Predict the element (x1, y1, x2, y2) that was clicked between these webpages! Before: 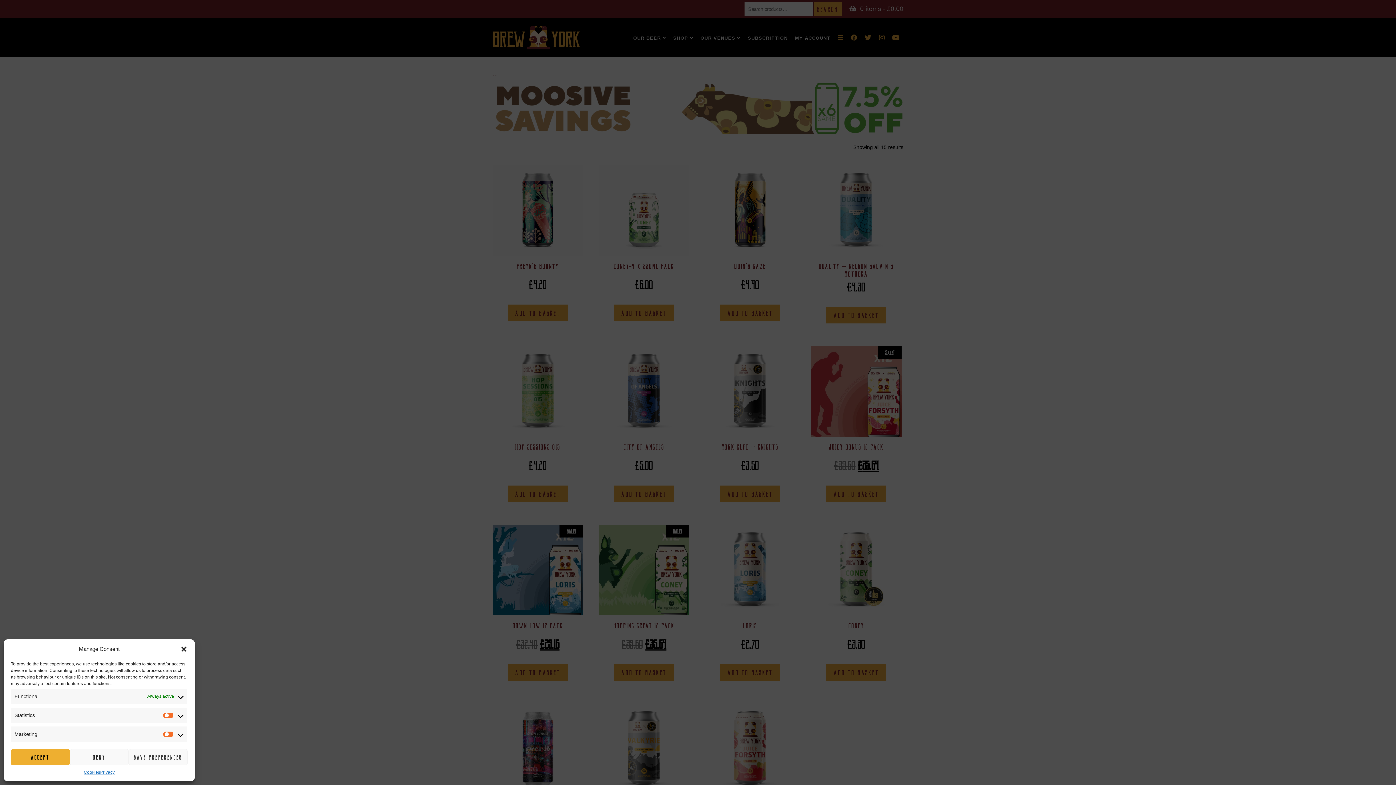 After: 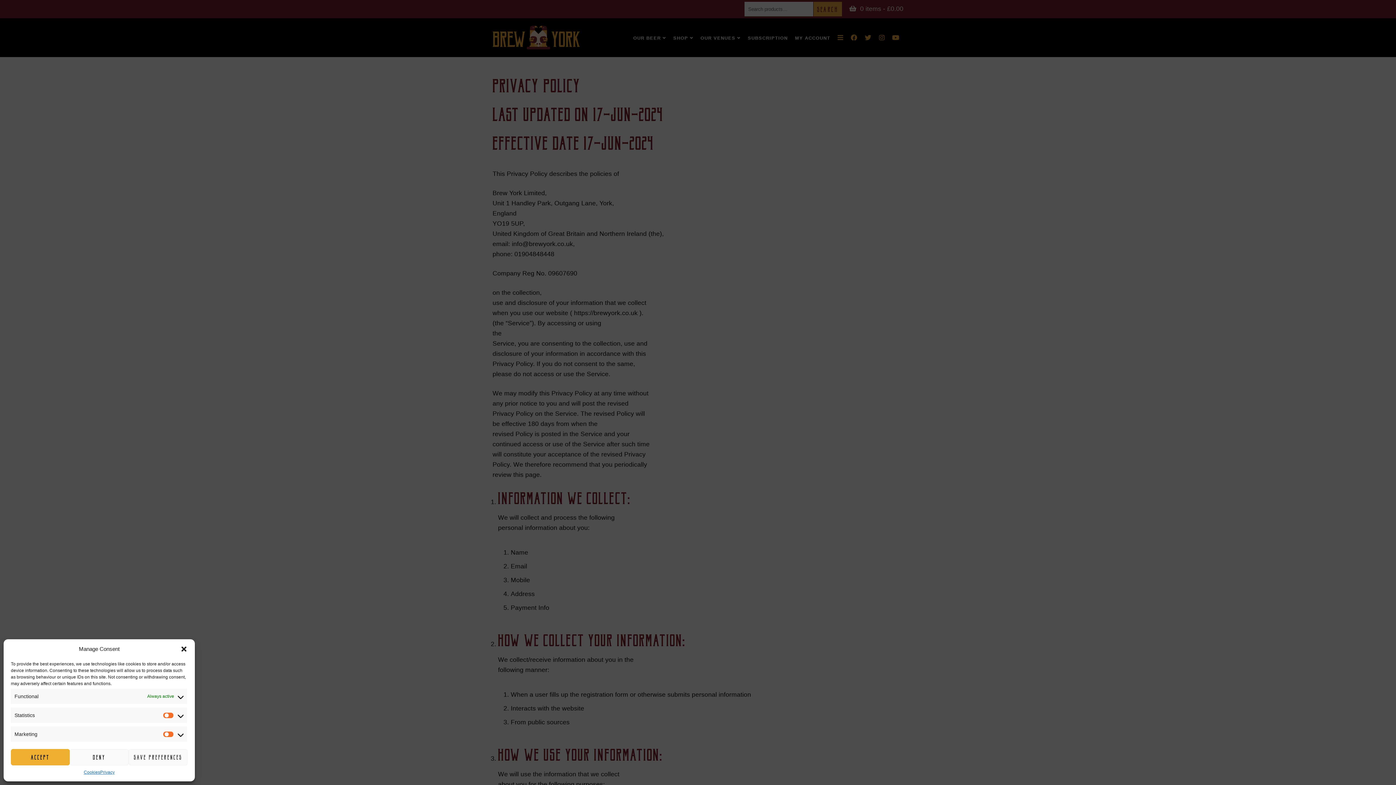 Action: label: Privacy bbox: (100, 769, 114, 776)